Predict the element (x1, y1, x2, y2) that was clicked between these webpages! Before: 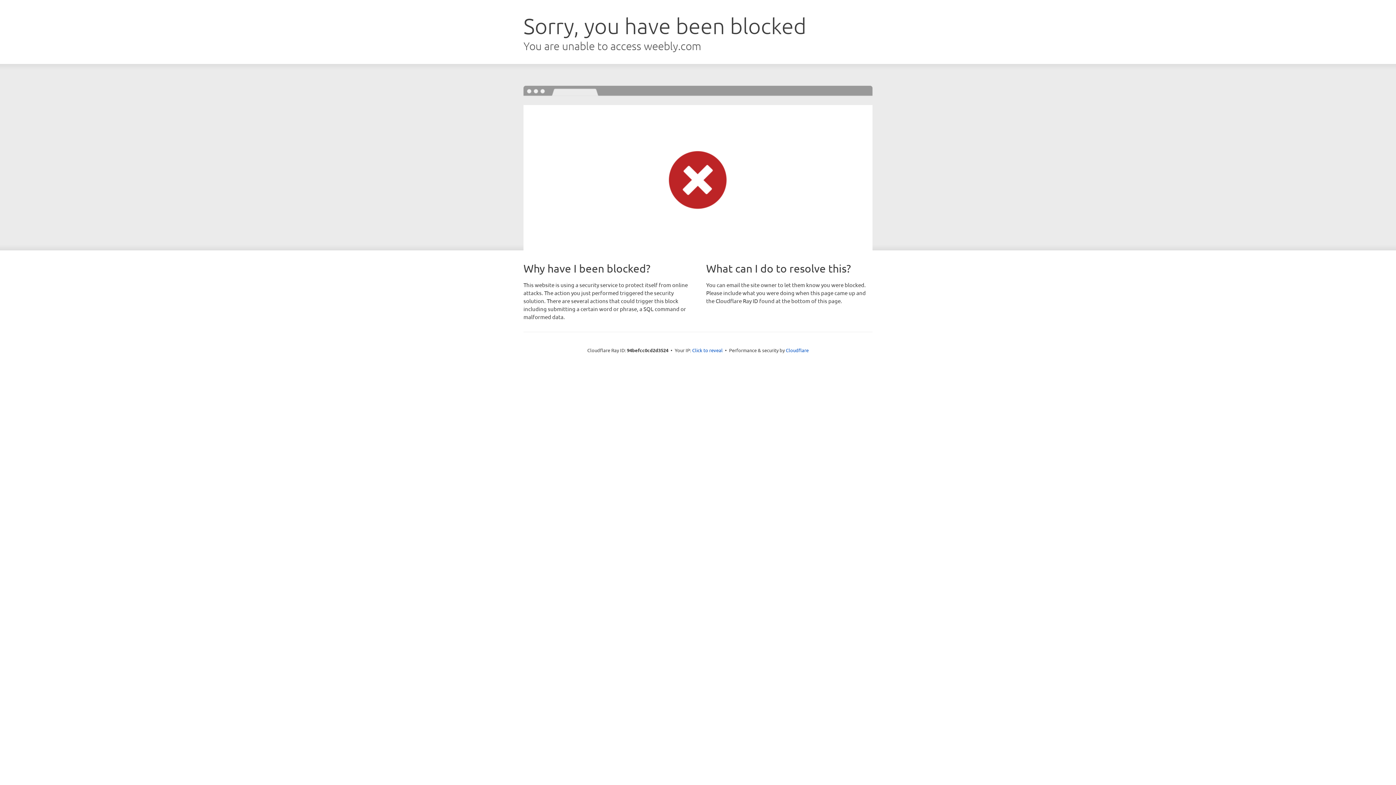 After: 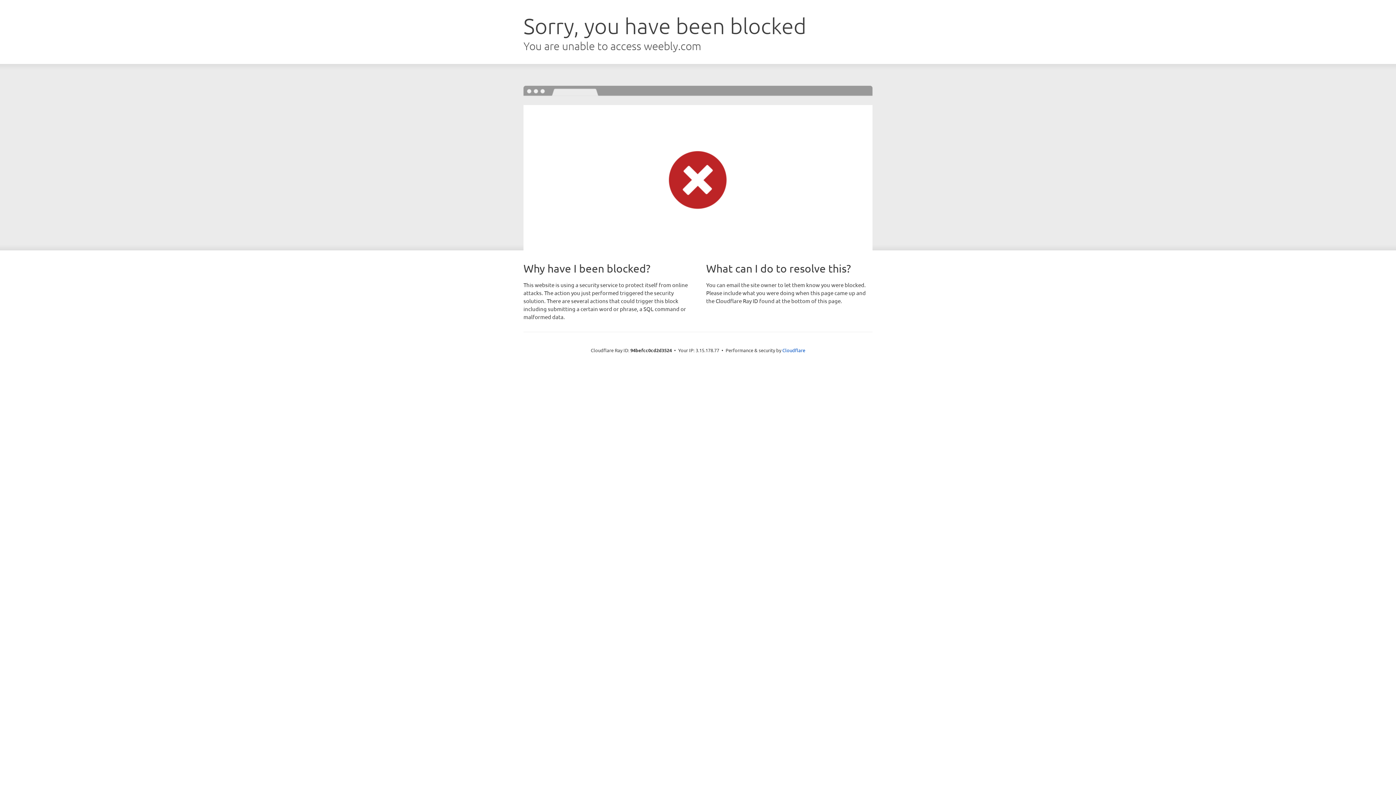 Action: bbox: (692, 346, 722, 353) label: Click to reveal